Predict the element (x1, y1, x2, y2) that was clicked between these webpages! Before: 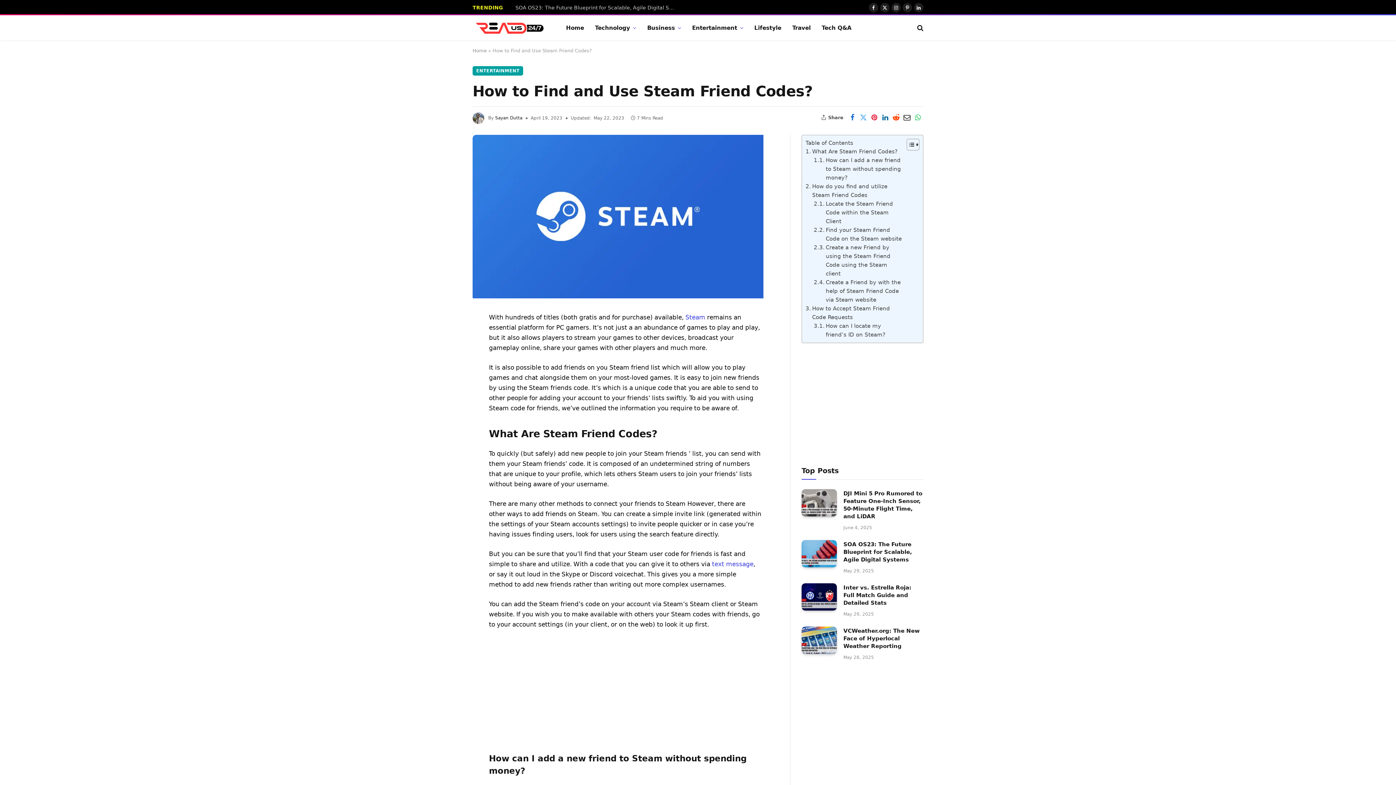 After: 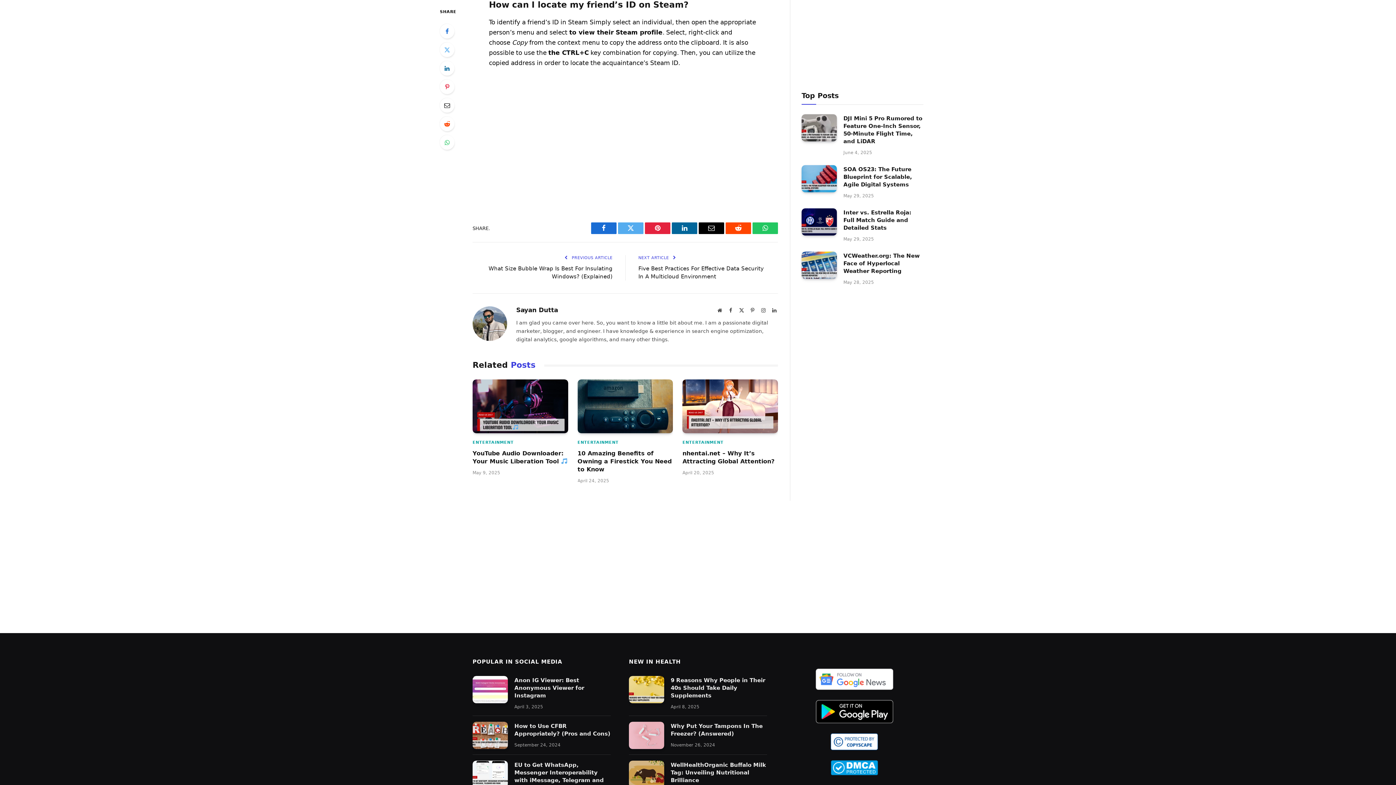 Action: bbox: (814, 321, 903, 339) label: How can I locate my friend’s ID on Steam?